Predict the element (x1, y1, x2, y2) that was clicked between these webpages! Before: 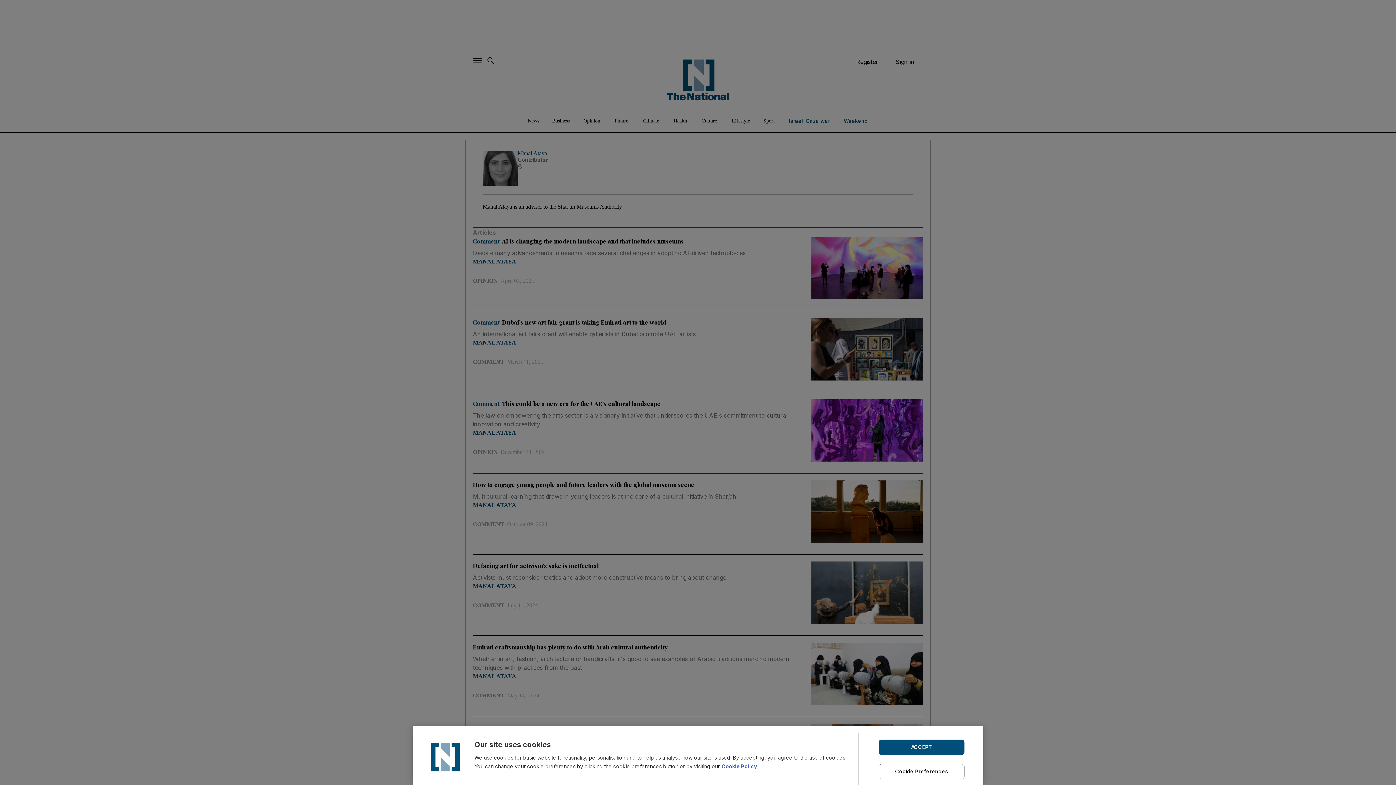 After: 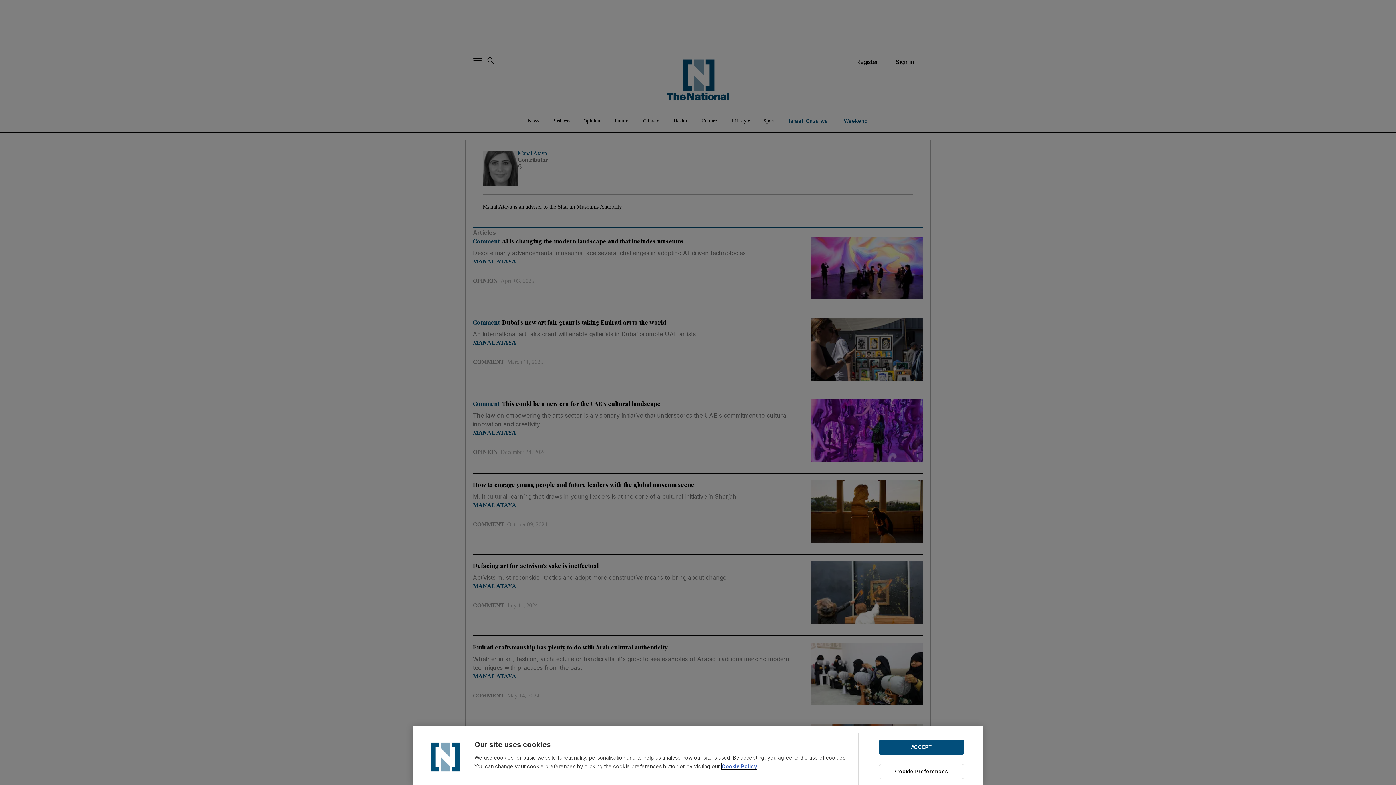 Action: label: Cookie Policy bbox: (721, 763, 757, 769)